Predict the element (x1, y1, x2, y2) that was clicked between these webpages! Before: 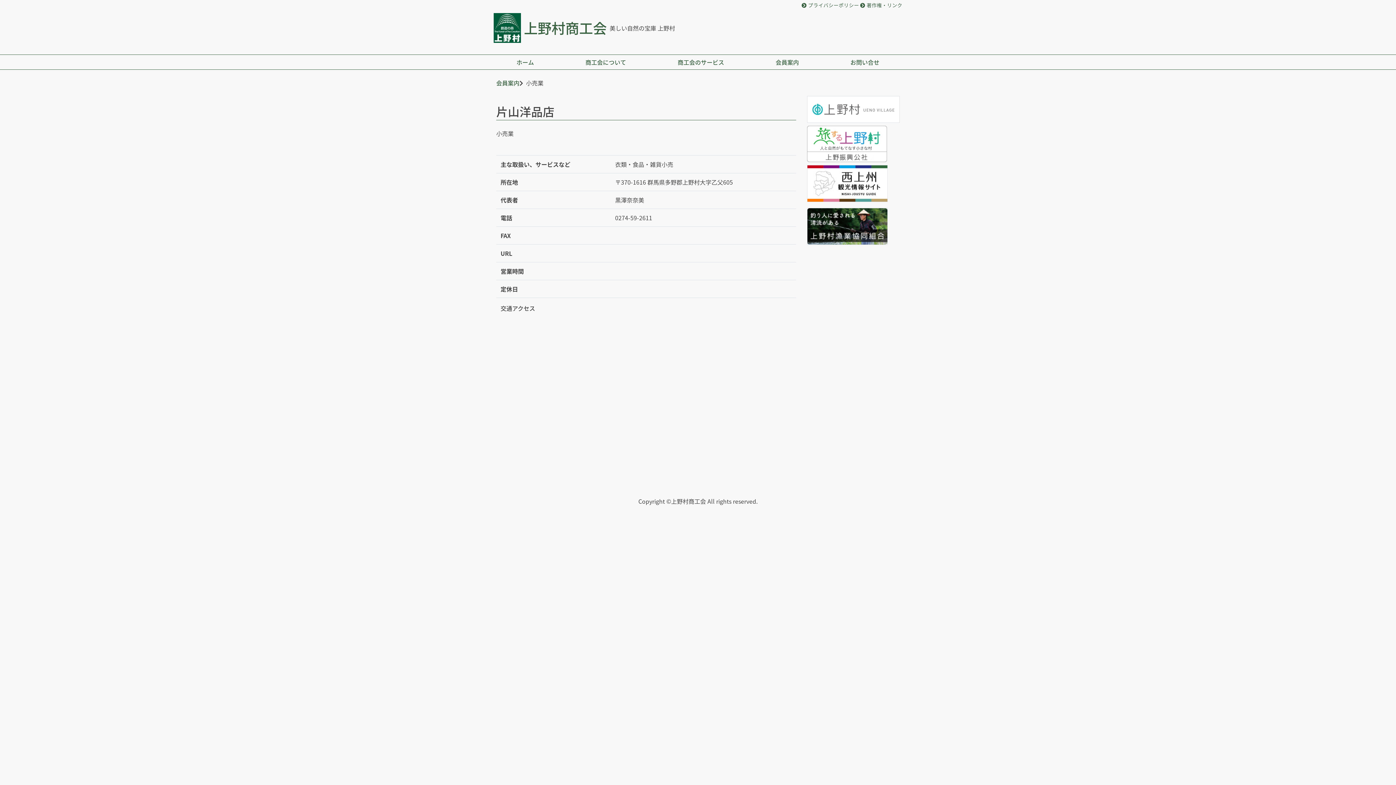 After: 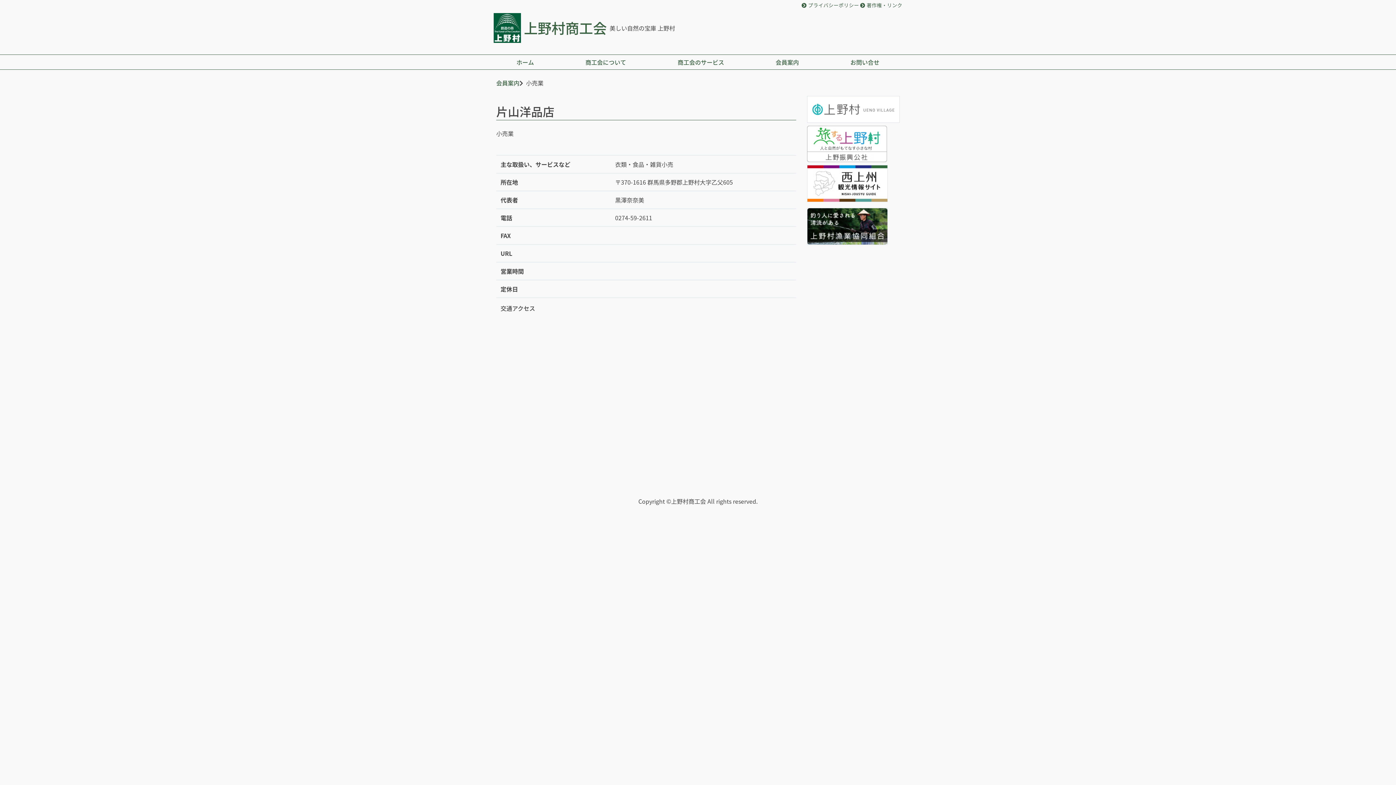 Action: bbox: (807, 181, 888, 189)